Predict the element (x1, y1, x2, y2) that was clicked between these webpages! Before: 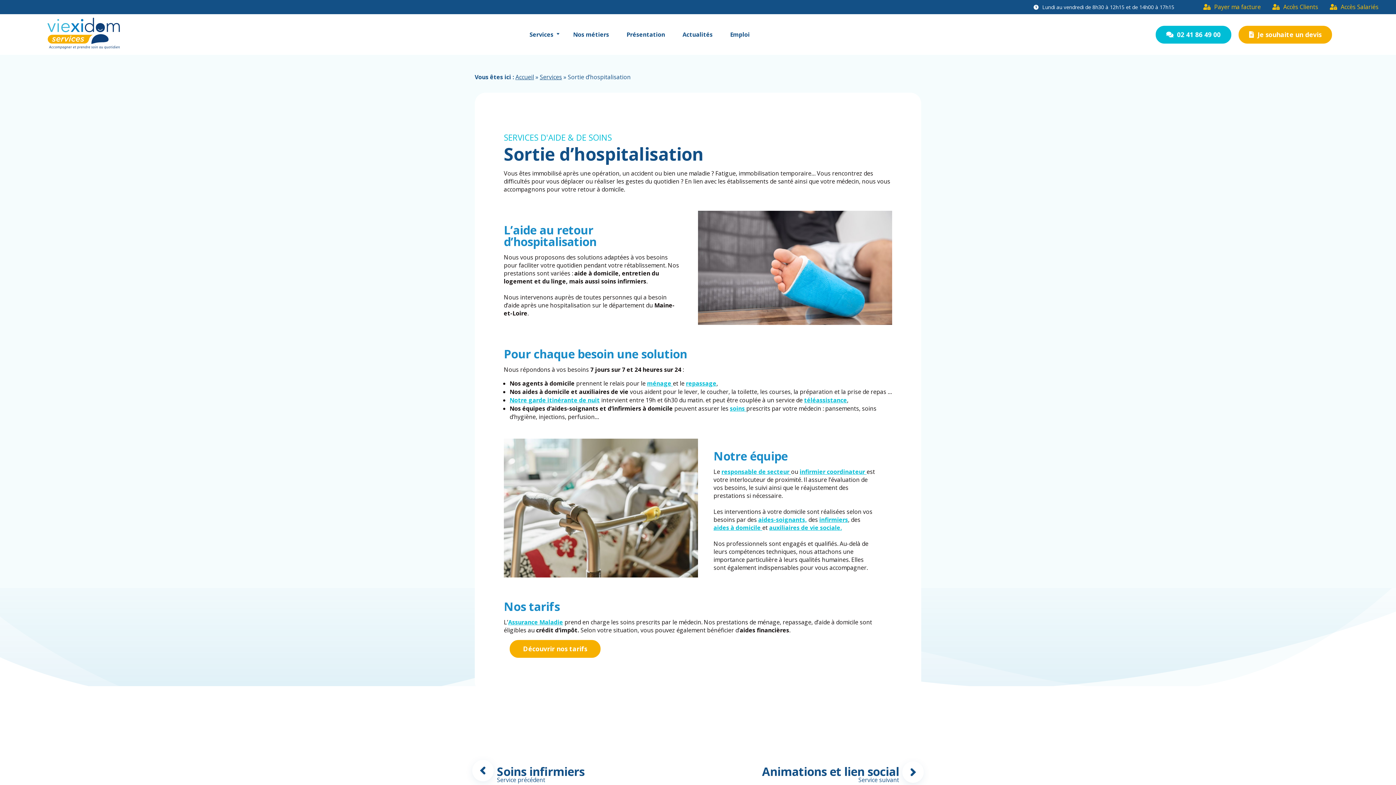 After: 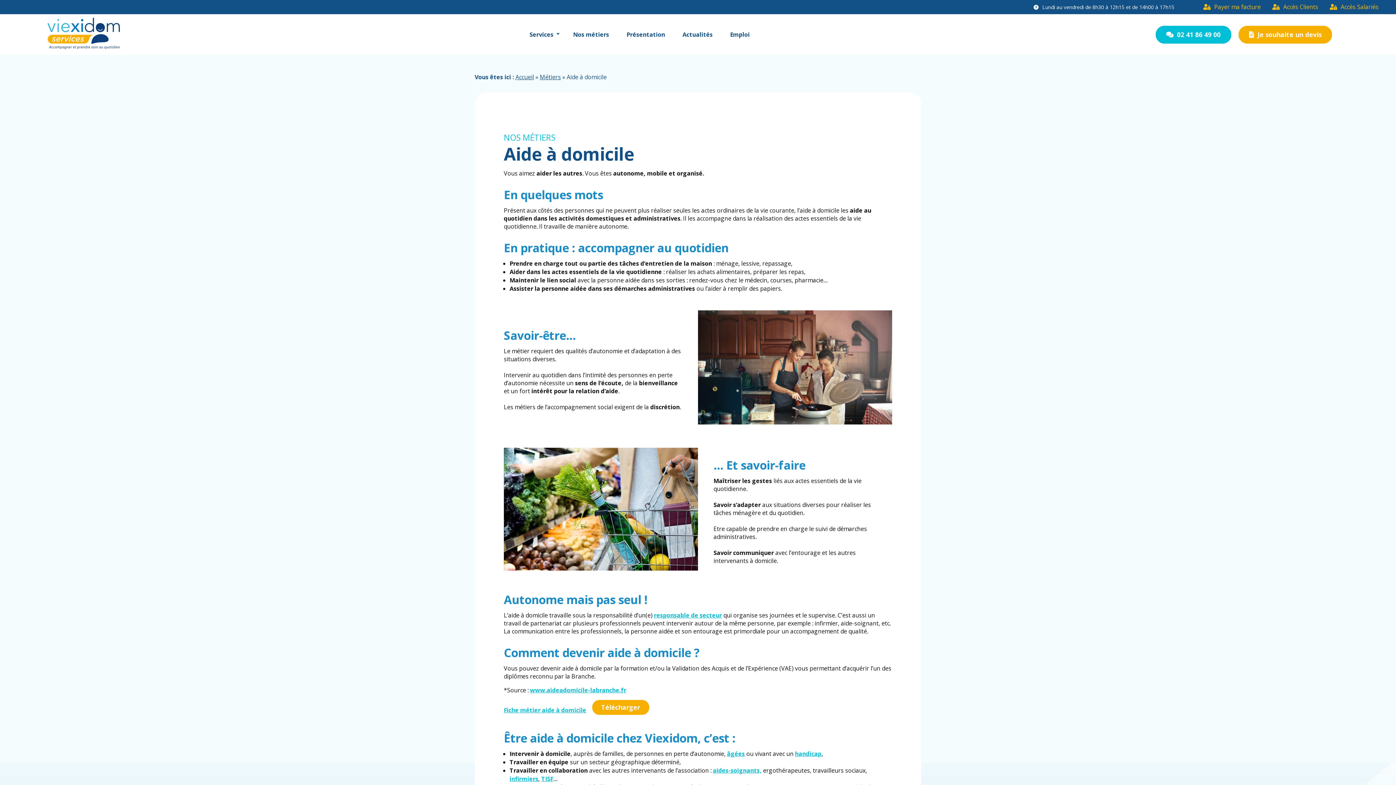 Action: bbox: (713, 524, 762, 532) label: aides à domicile 